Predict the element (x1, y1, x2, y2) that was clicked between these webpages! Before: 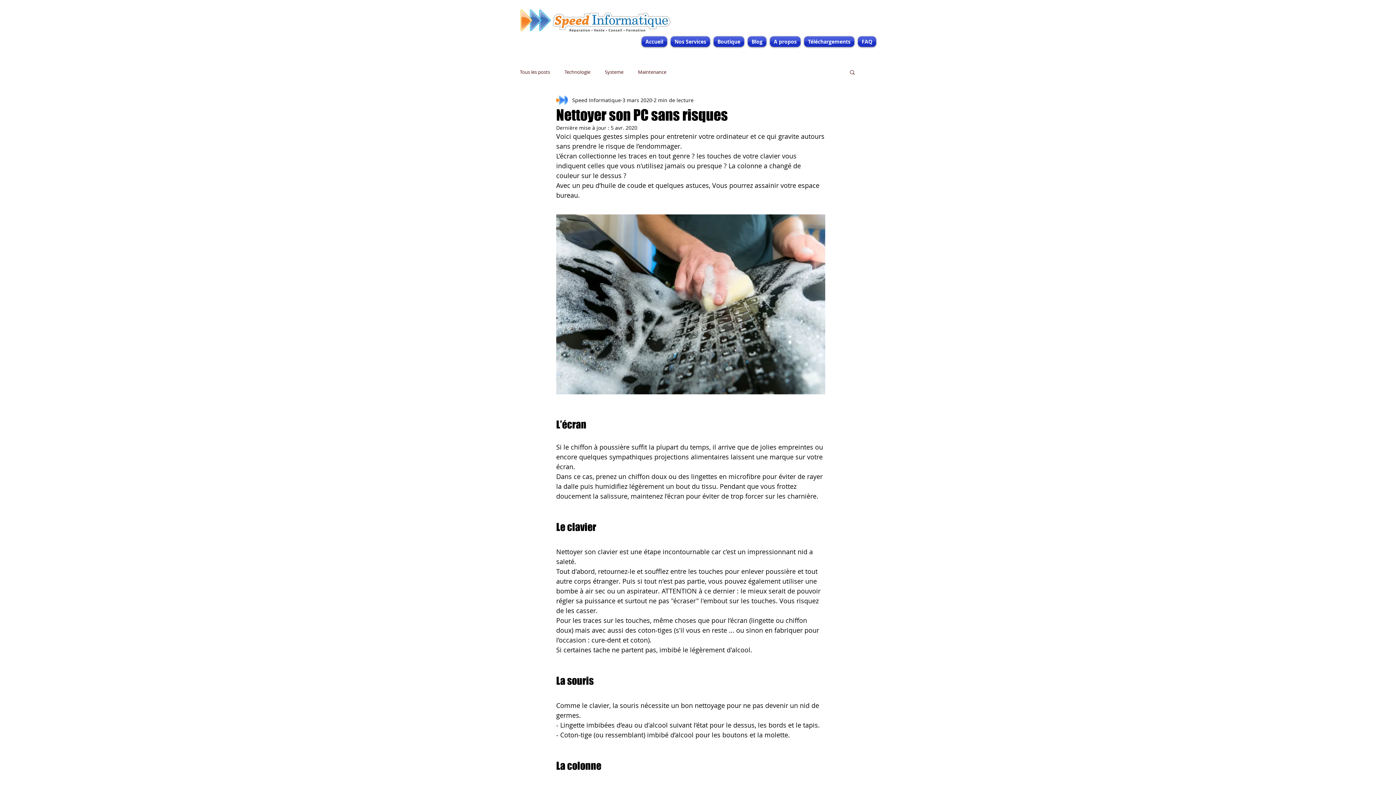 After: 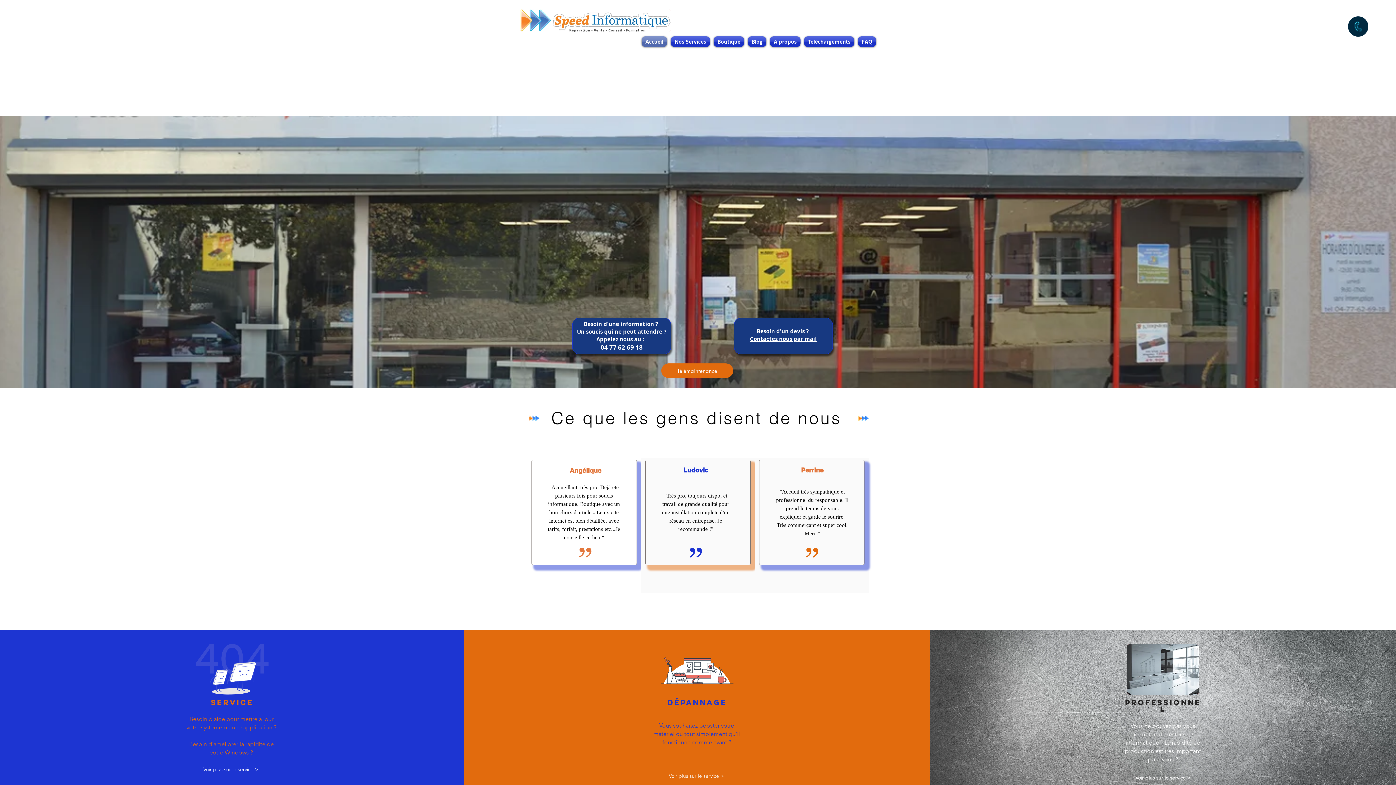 Action: bbox: (641, 36, 669, 46) label: Accueil